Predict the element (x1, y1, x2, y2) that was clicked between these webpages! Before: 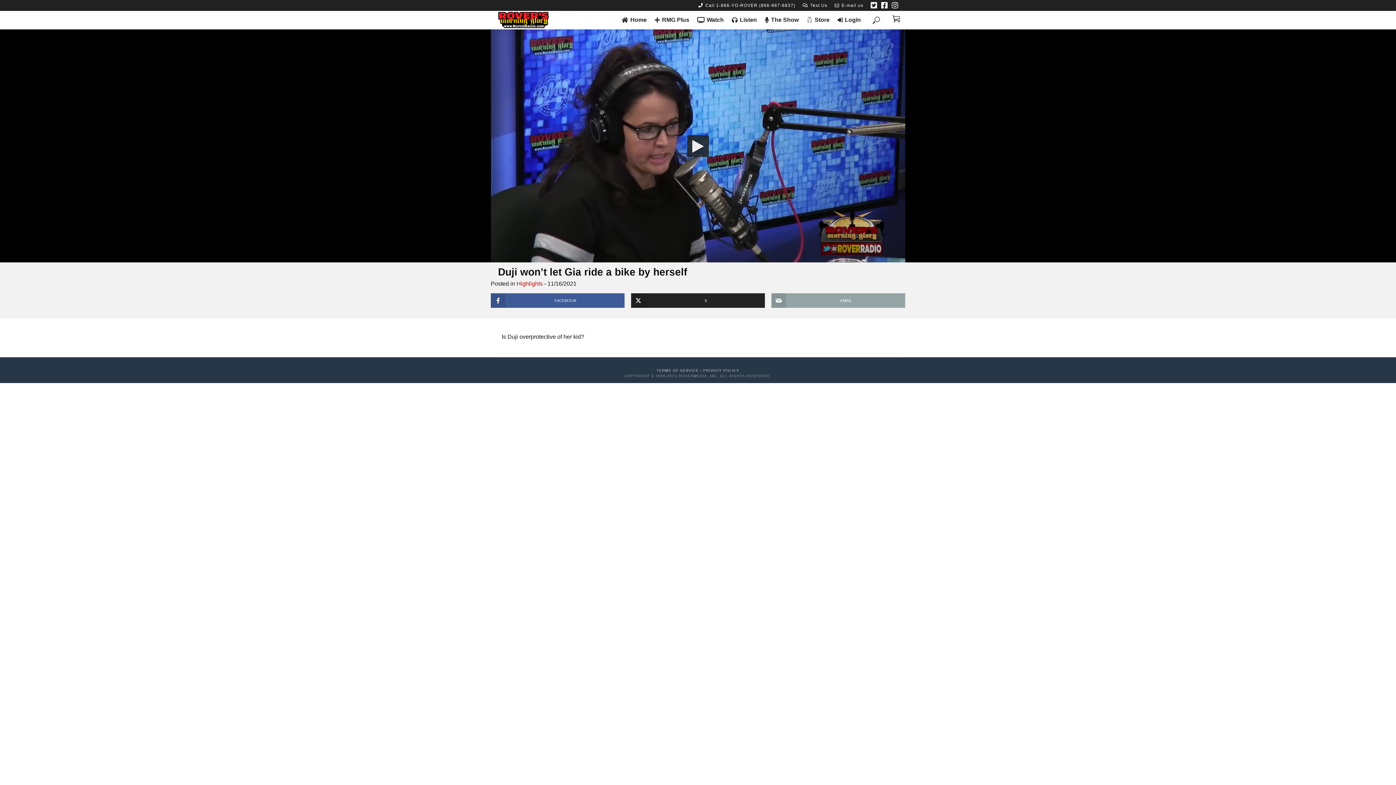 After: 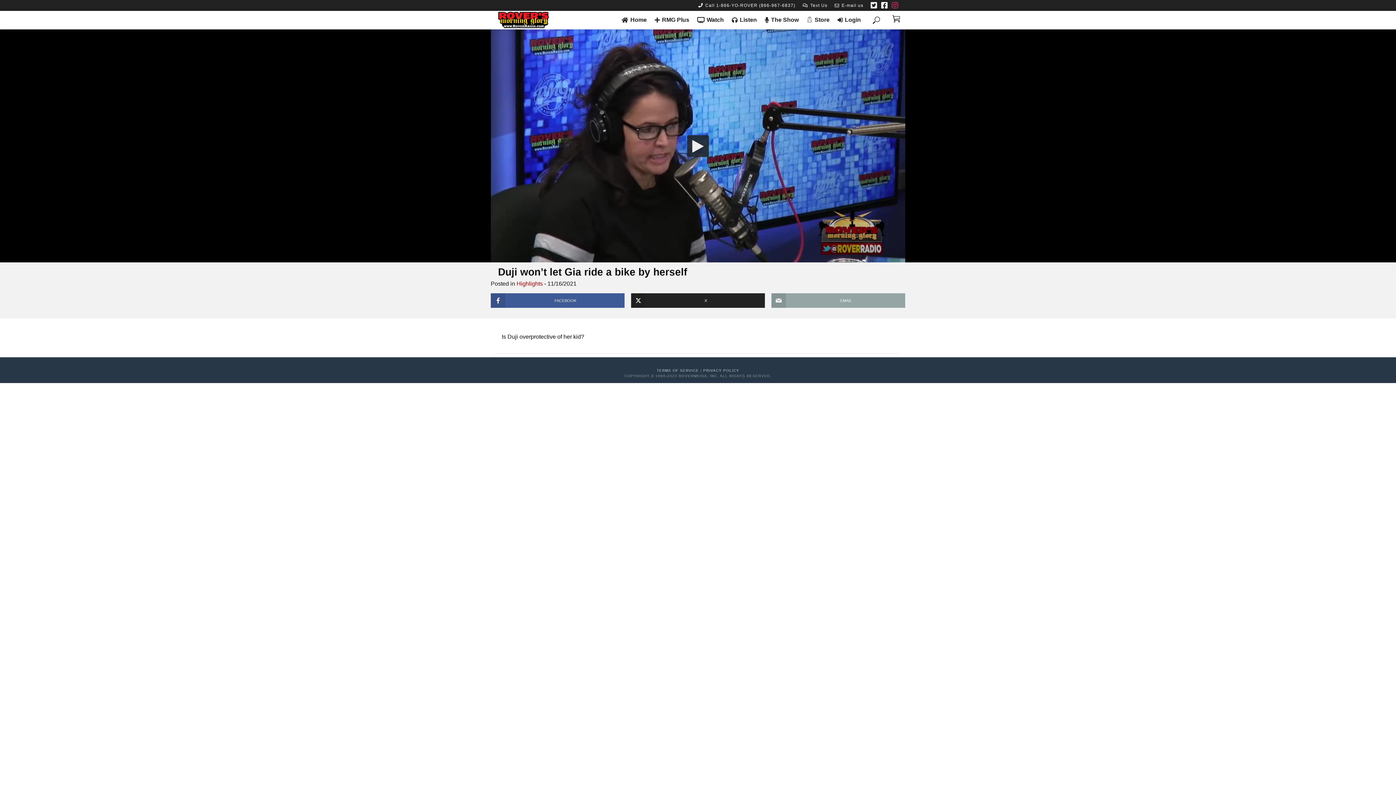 Action: label: Instagram icon bbox: (892, 0, 898, 10)